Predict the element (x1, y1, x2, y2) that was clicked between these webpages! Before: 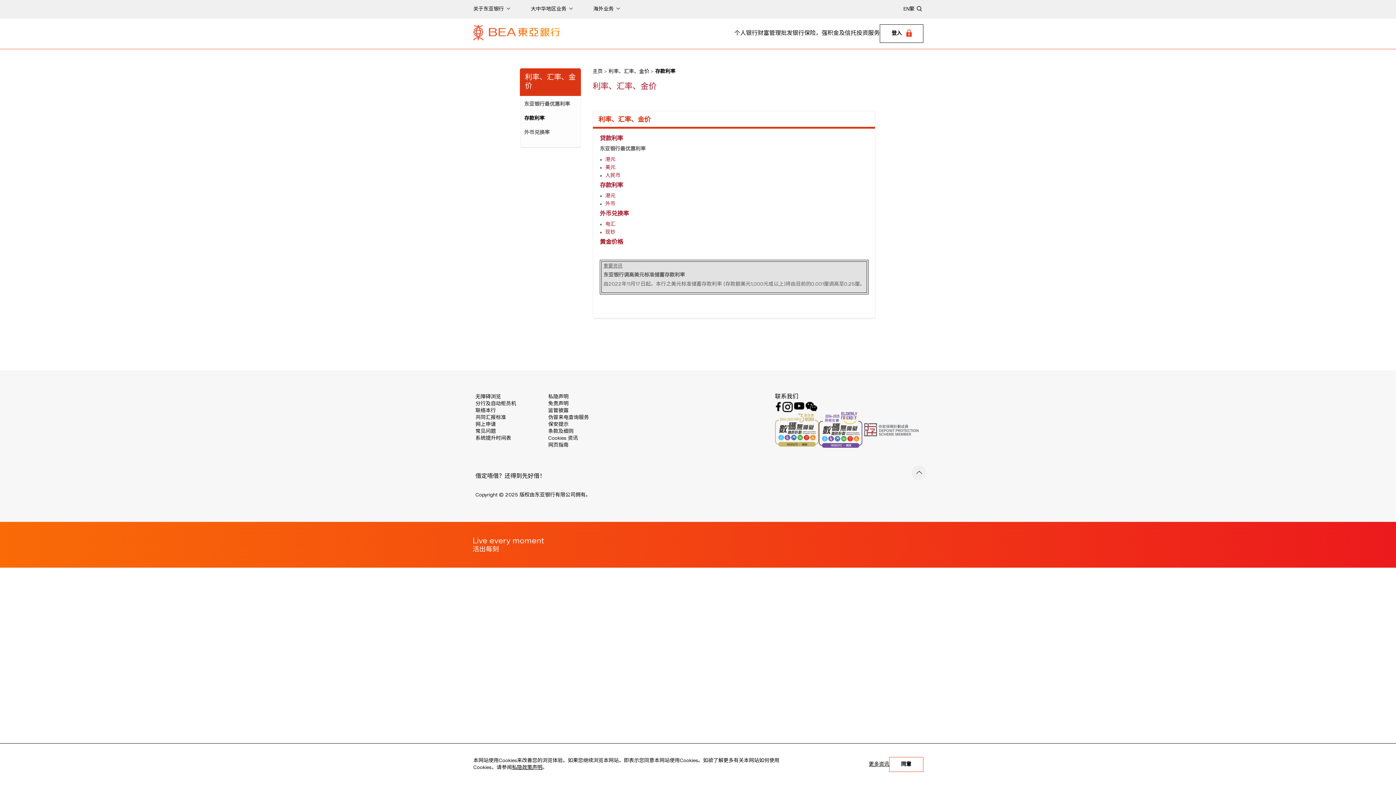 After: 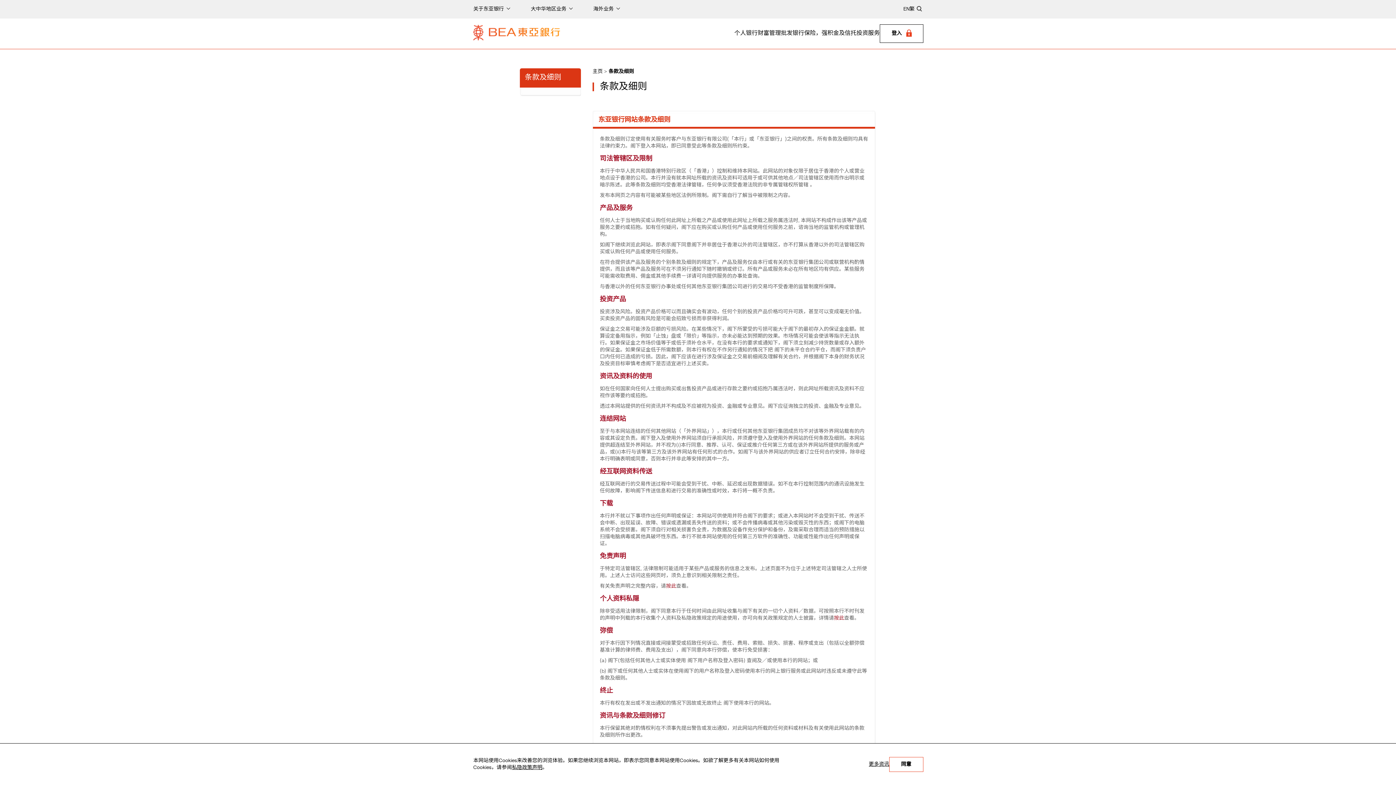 Action: label: 条款及细则 bbox: (548, 429, 573, 434)